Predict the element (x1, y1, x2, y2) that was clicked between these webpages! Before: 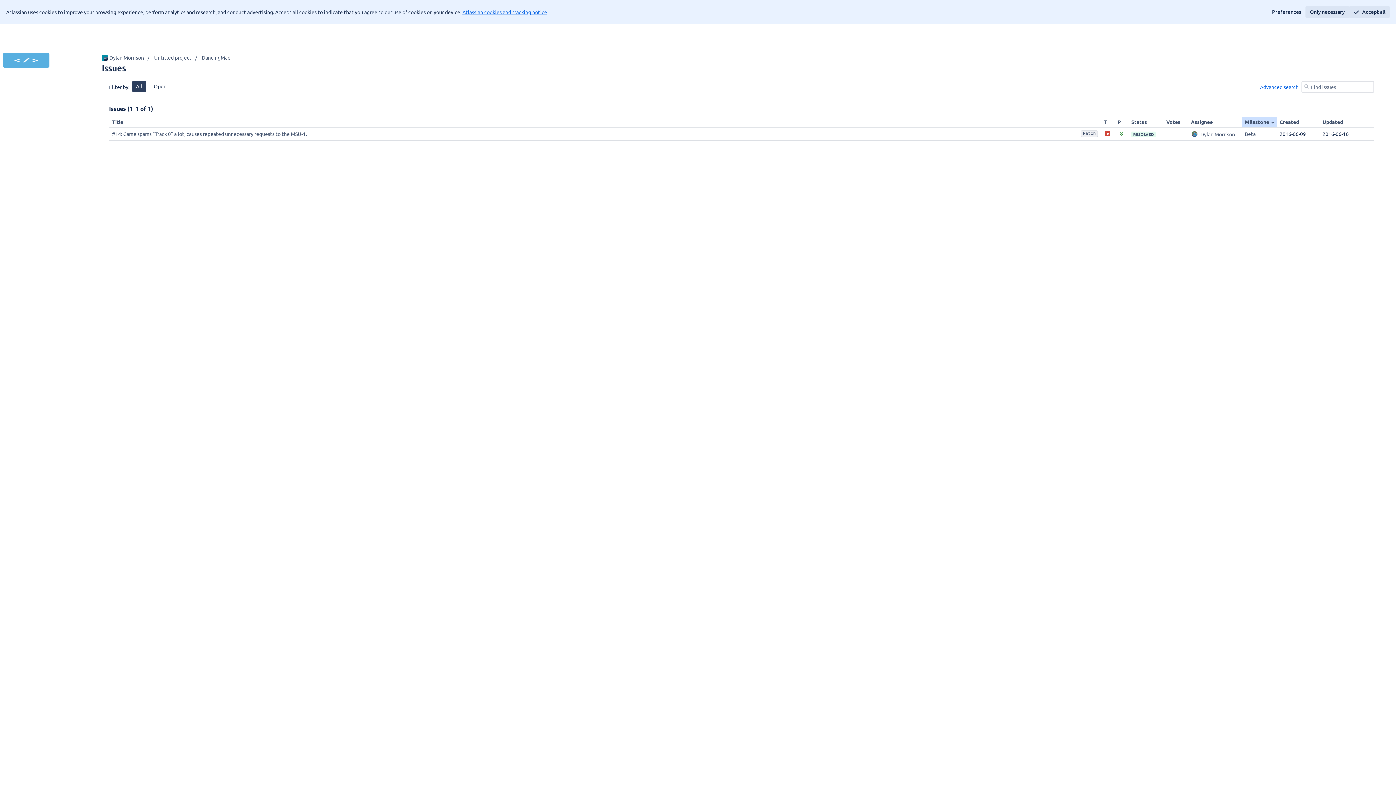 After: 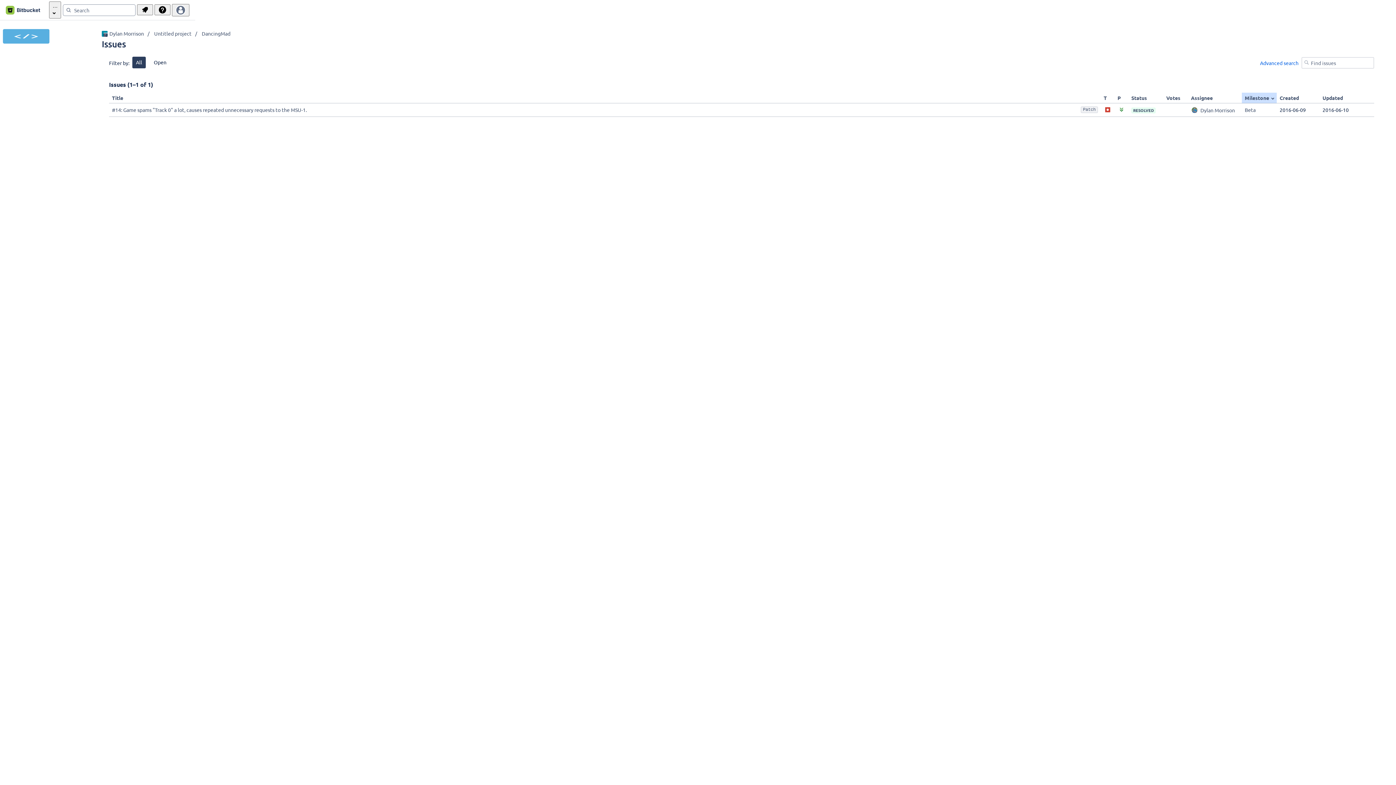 Action: label: Accept all bbox: (1349, 6, 1390, 17)